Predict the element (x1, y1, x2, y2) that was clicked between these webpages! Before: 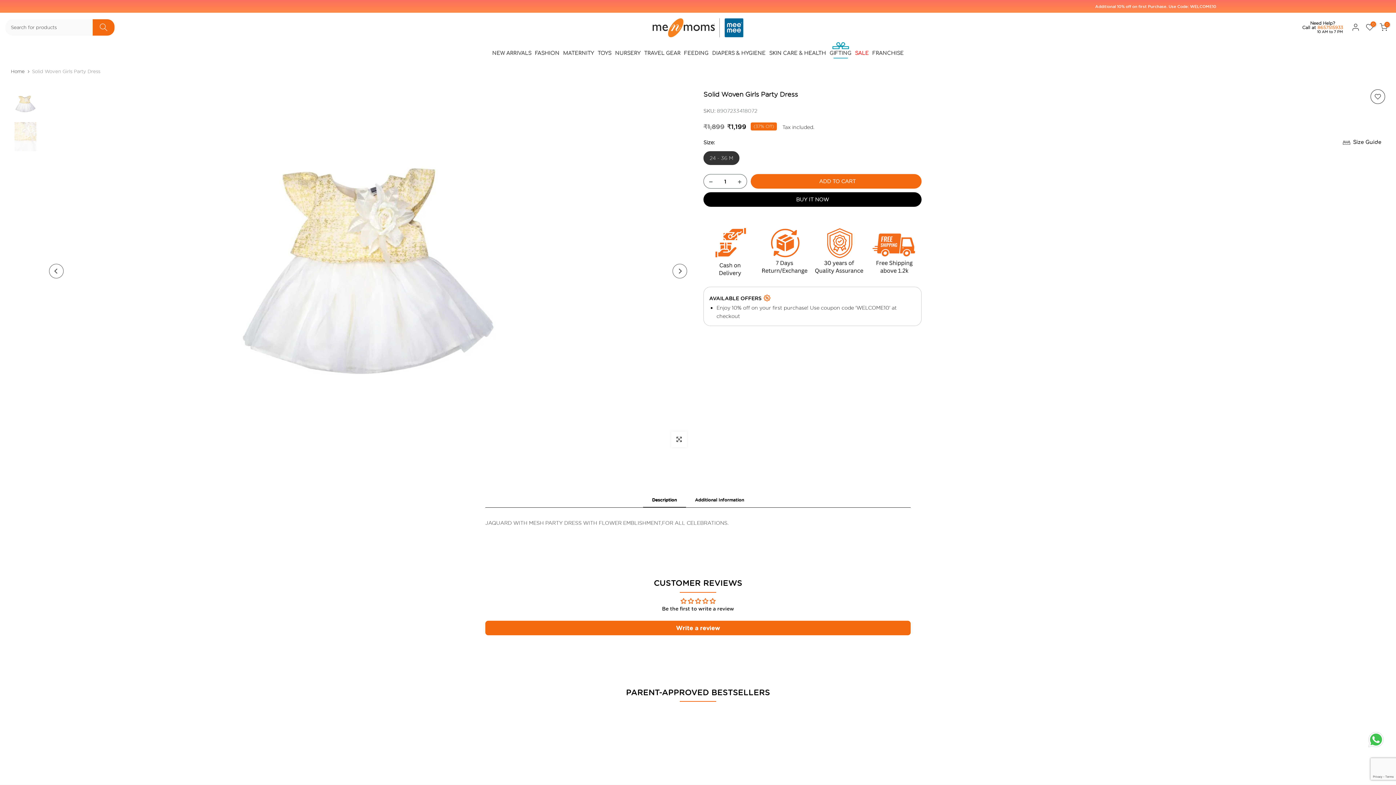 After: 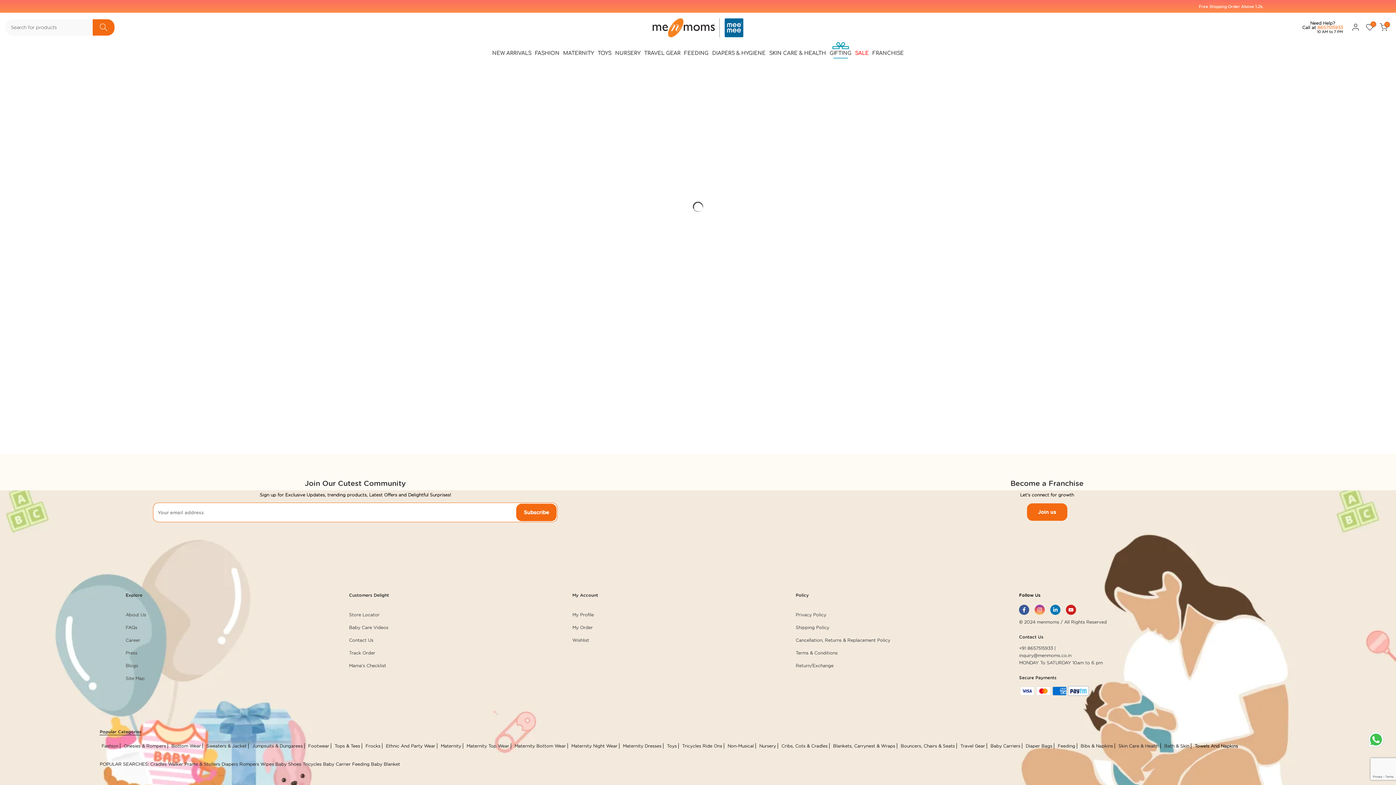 Action: label: GIFTING bbox: (828, 41, 853, 59)